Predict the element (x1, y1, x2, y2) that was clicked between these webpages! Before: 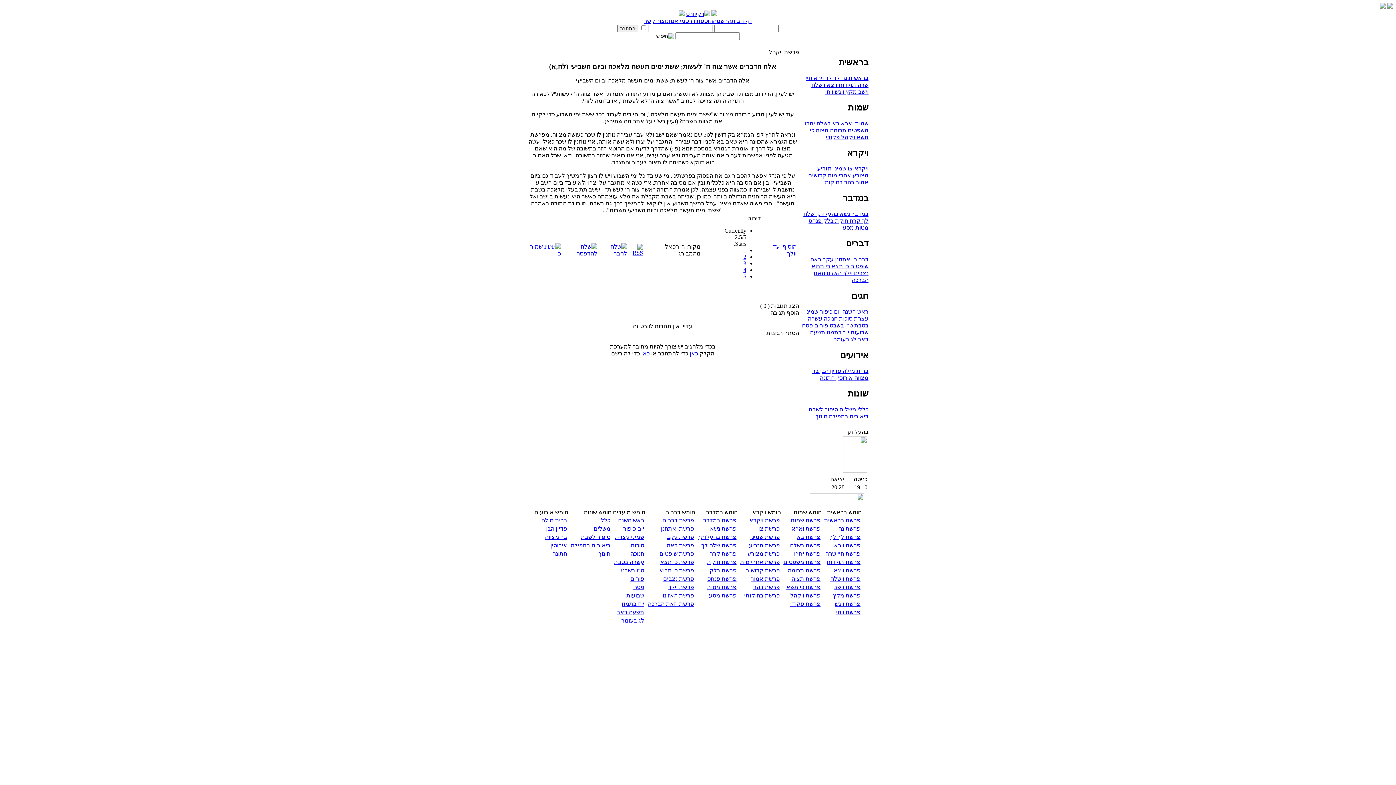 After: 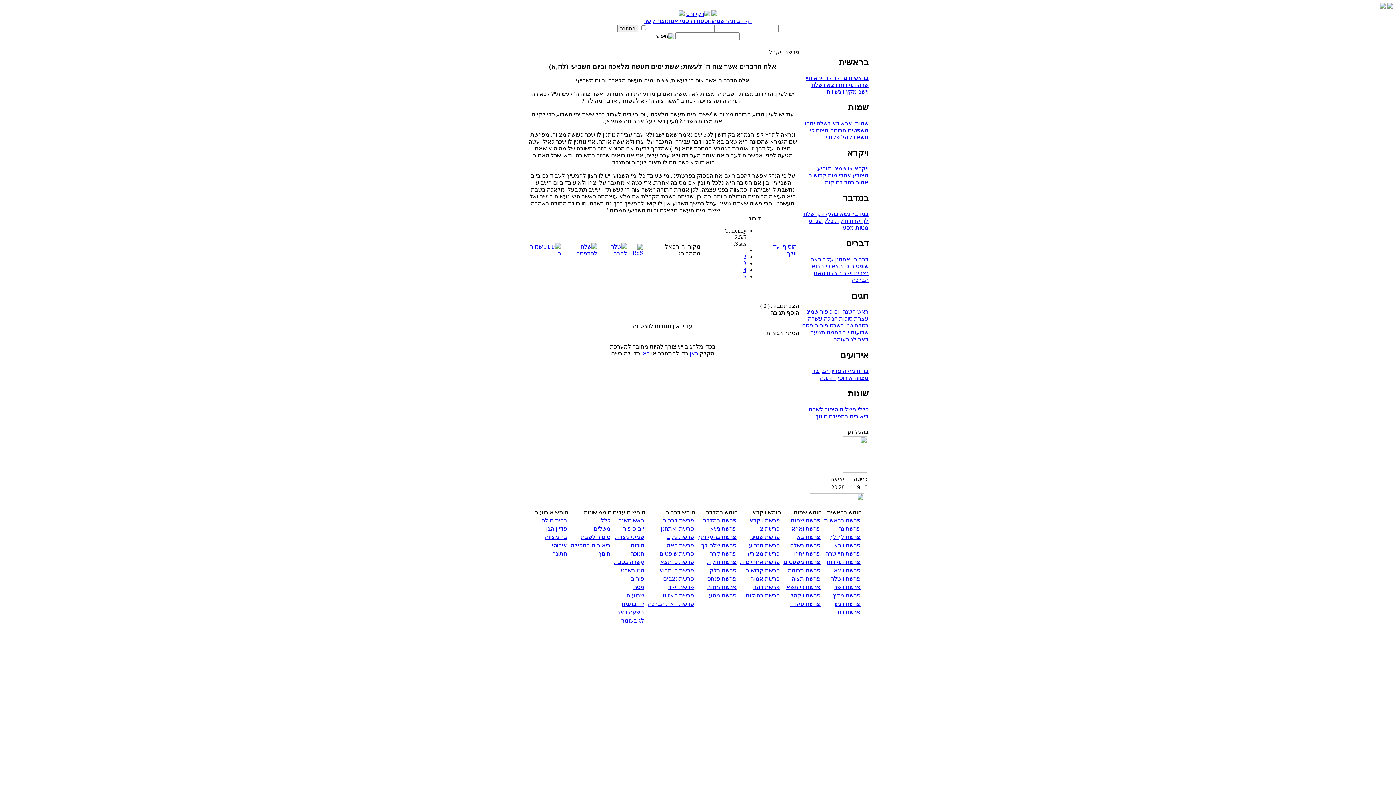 Action: bbox: (598, 250, 627, 256)